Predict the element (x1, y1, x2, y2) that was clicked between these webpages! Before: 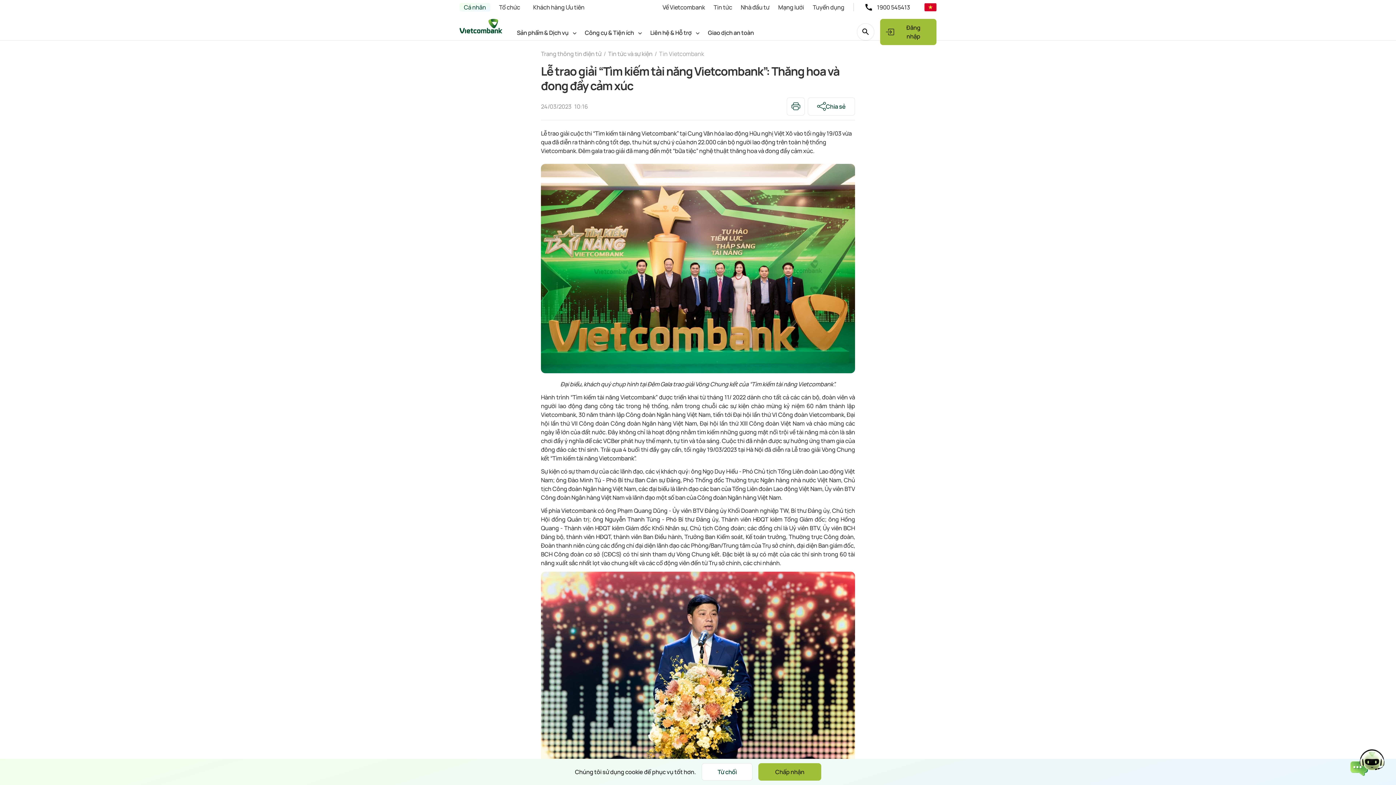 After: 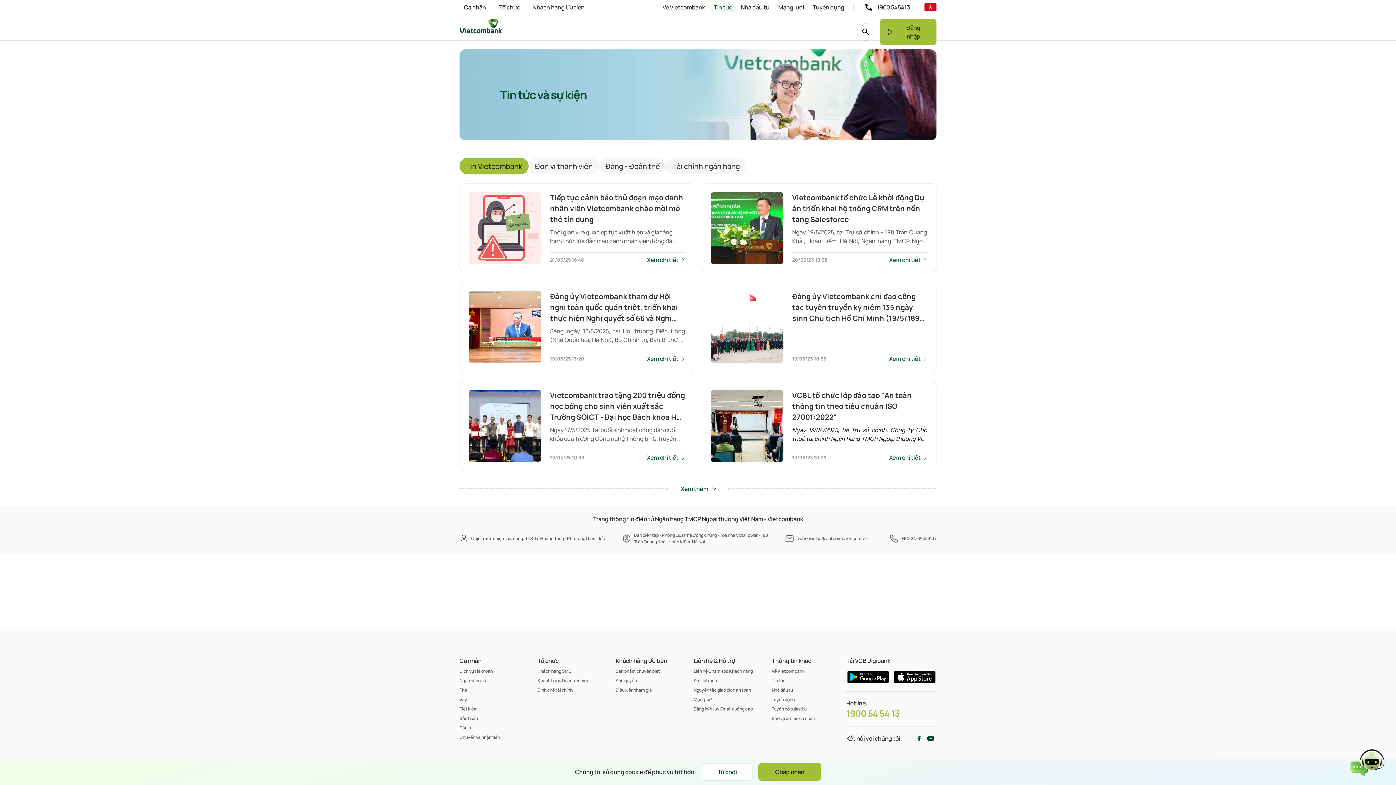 Action: bbox: (608, 49, 652, 58) label: Tin tức và sự kiện